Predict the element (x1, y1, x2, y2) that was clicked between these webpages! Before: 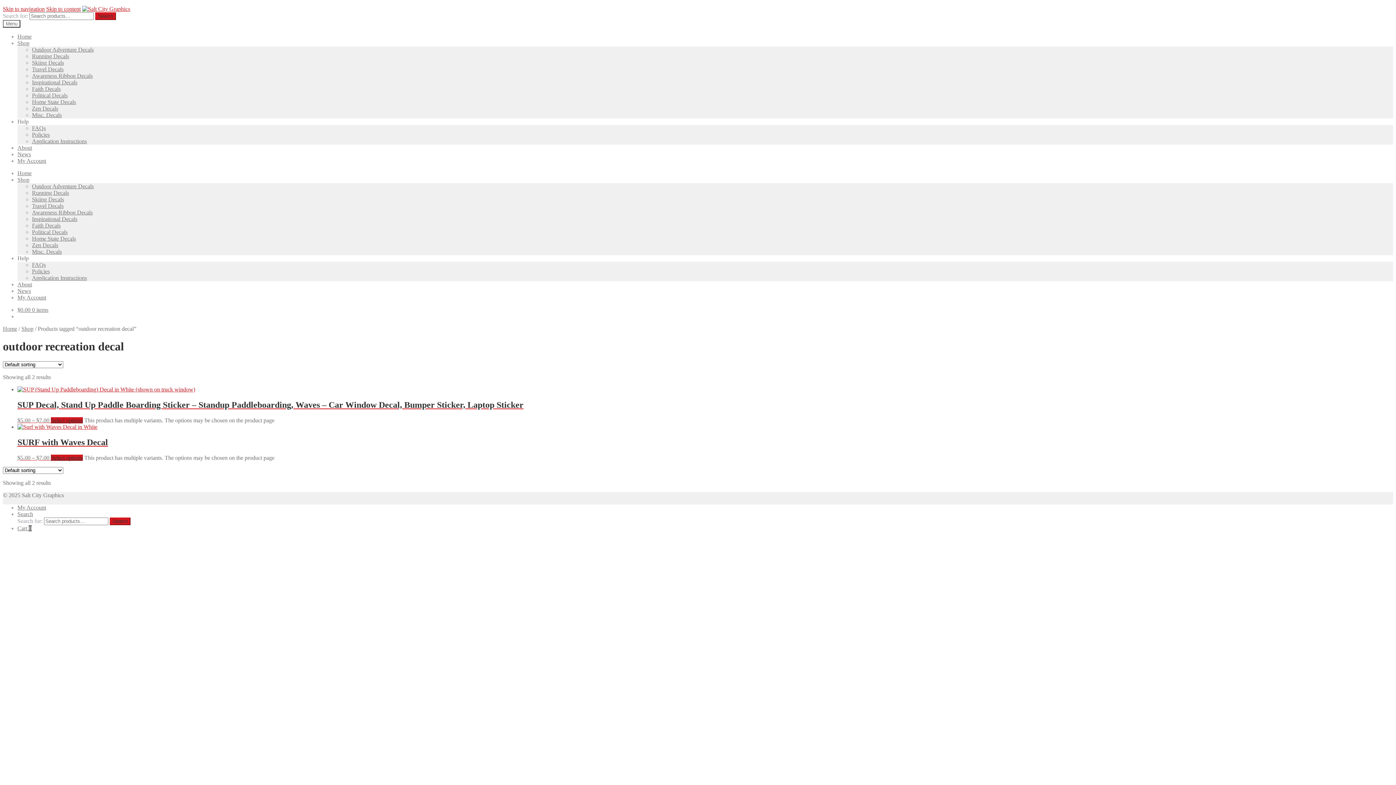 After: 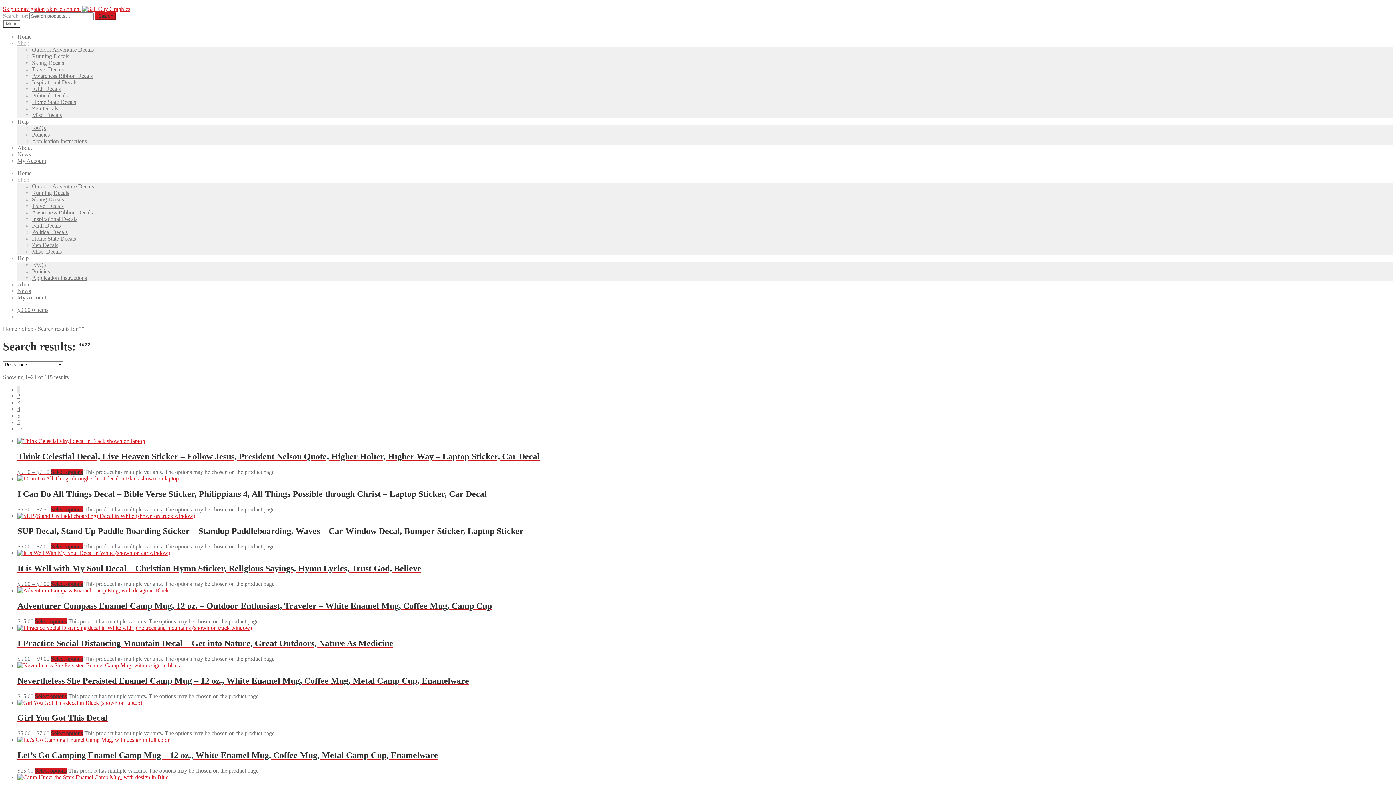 Action: label: Search bbox: (95, 12, 116, 20)